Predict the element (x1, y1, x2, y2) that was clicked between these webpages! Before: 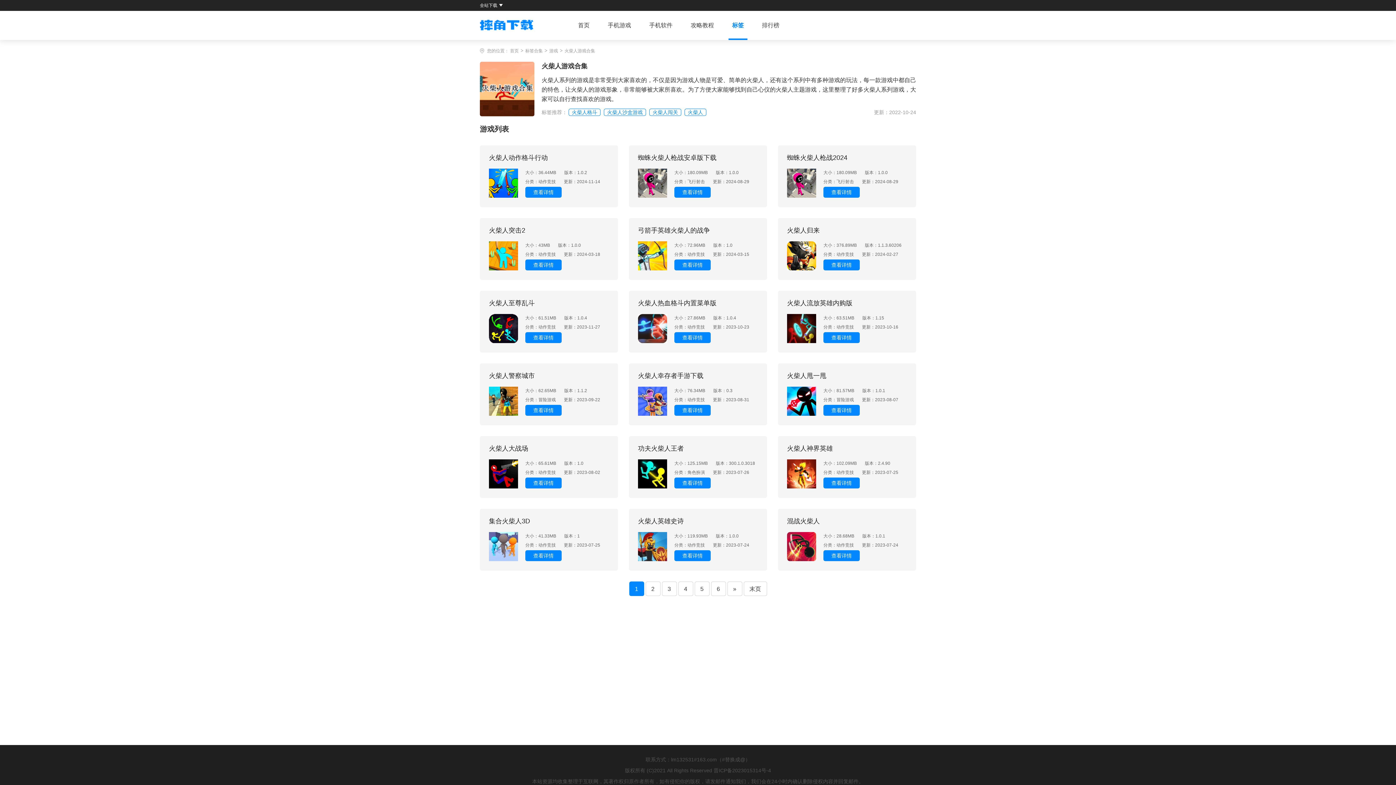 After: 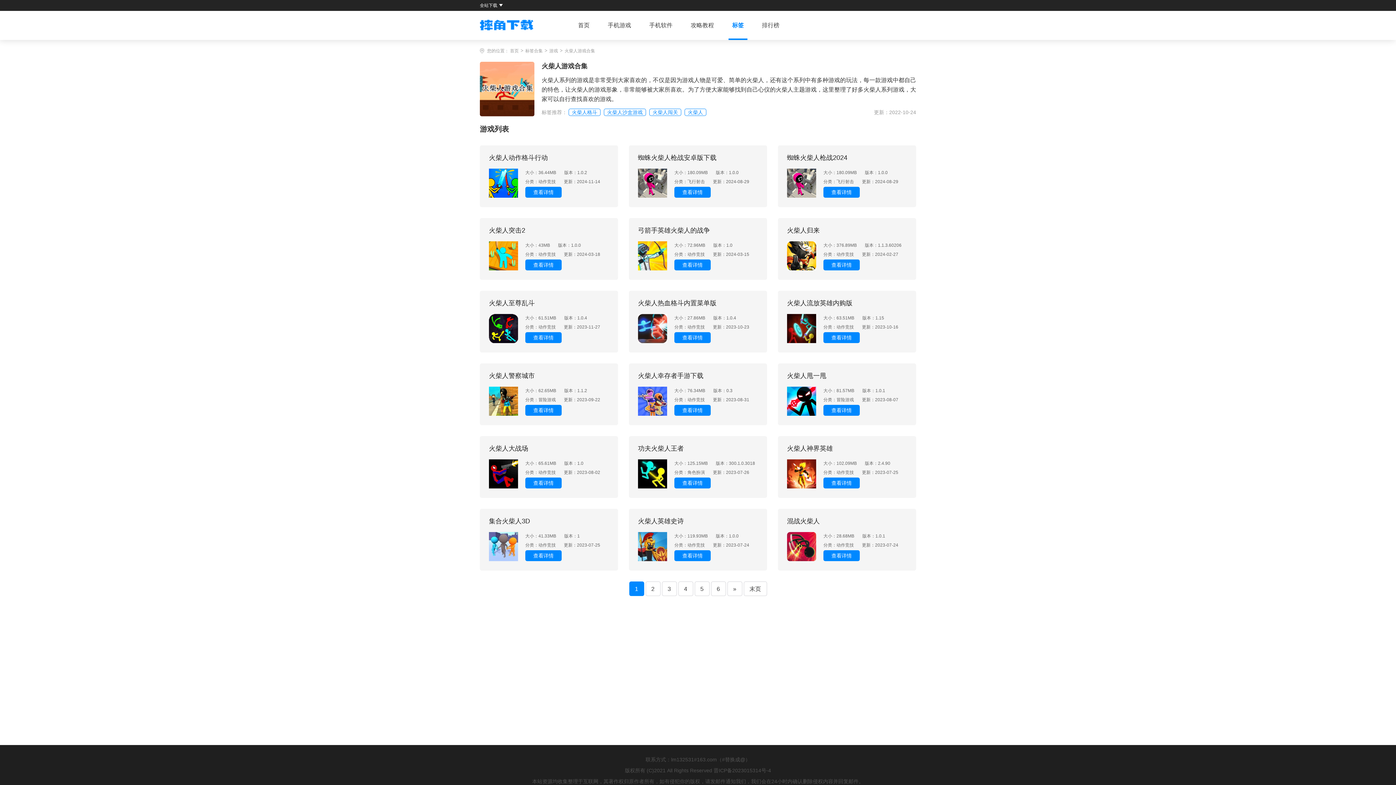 Action: bbox: (489, 168, 518, 197)